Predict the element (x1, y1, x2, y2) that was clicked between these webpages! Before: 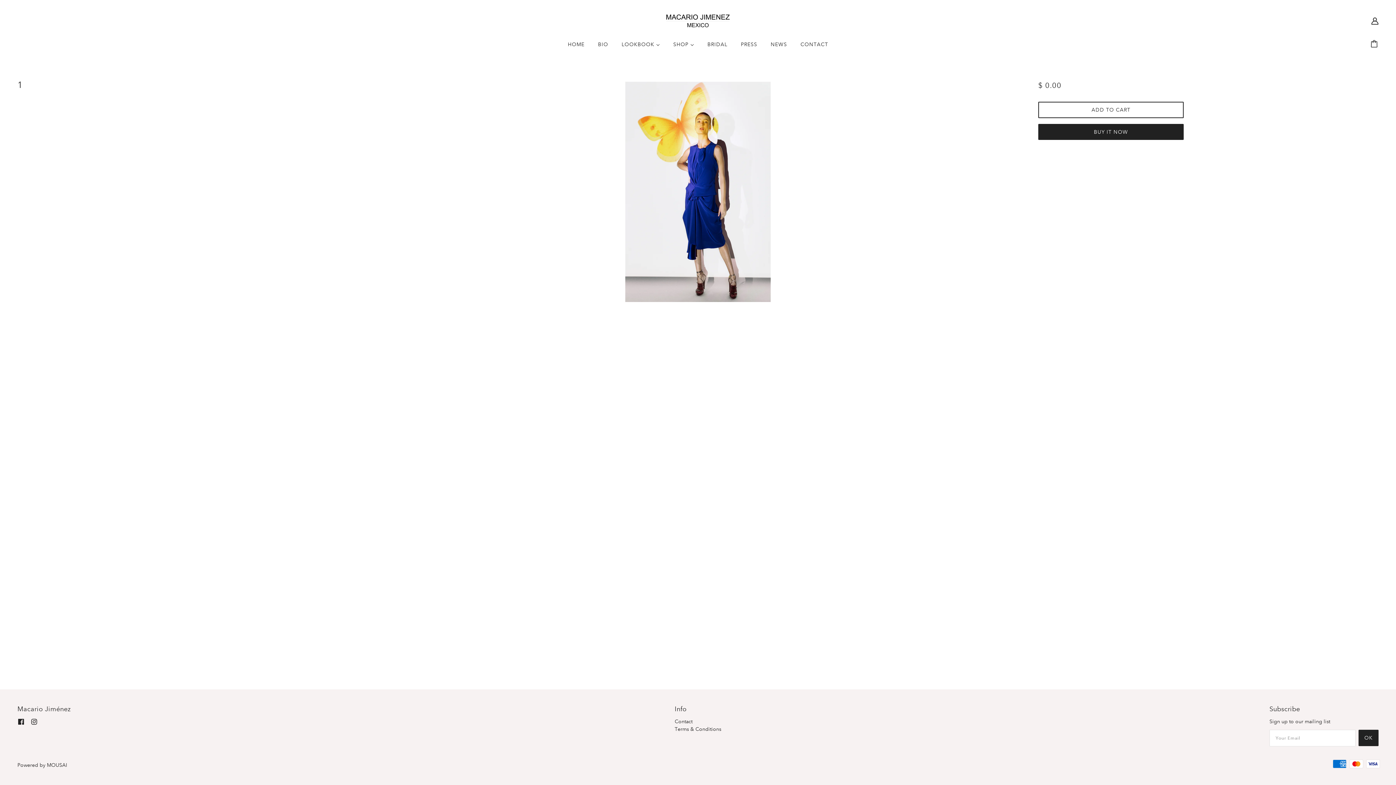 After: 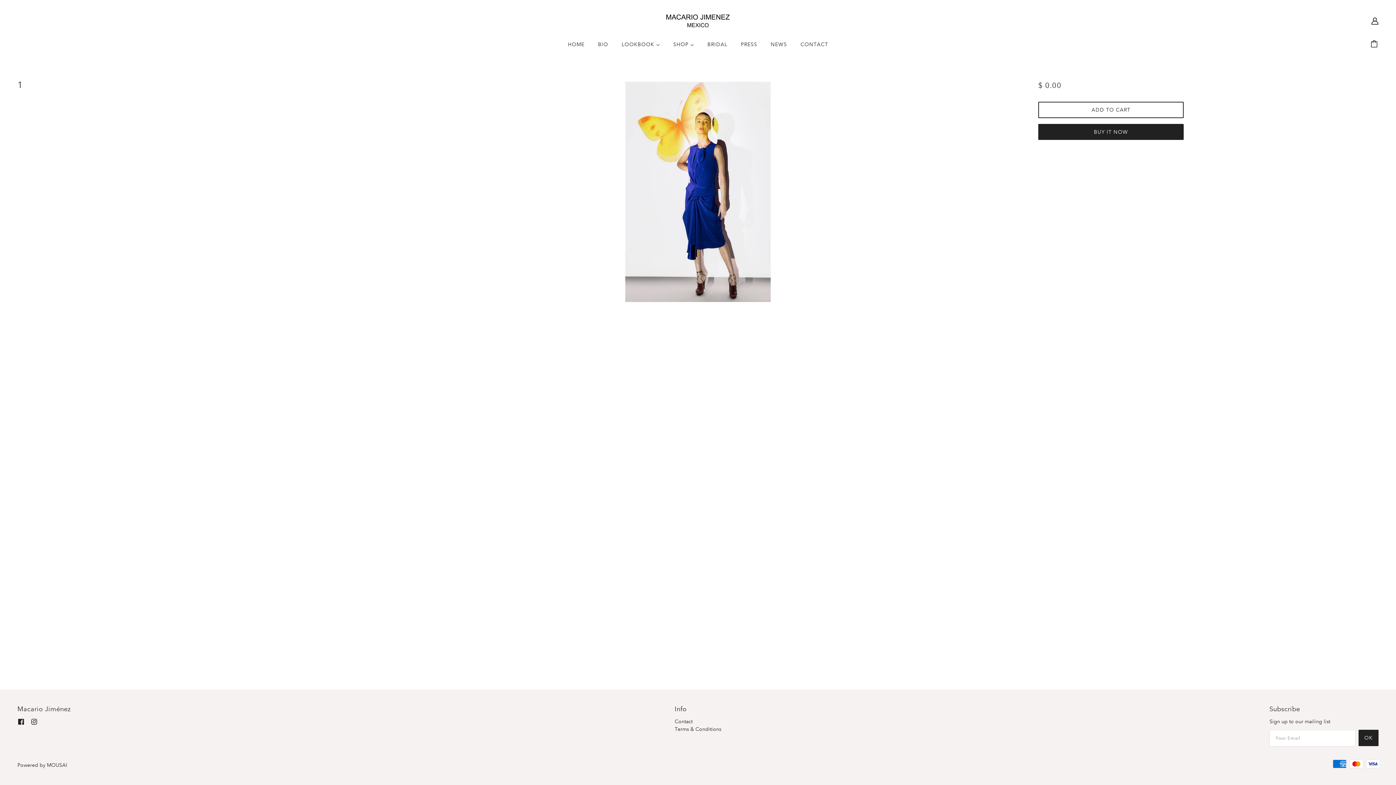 Action: bbox: (17, 762, 67, 768) label: Powered by MOUSAI